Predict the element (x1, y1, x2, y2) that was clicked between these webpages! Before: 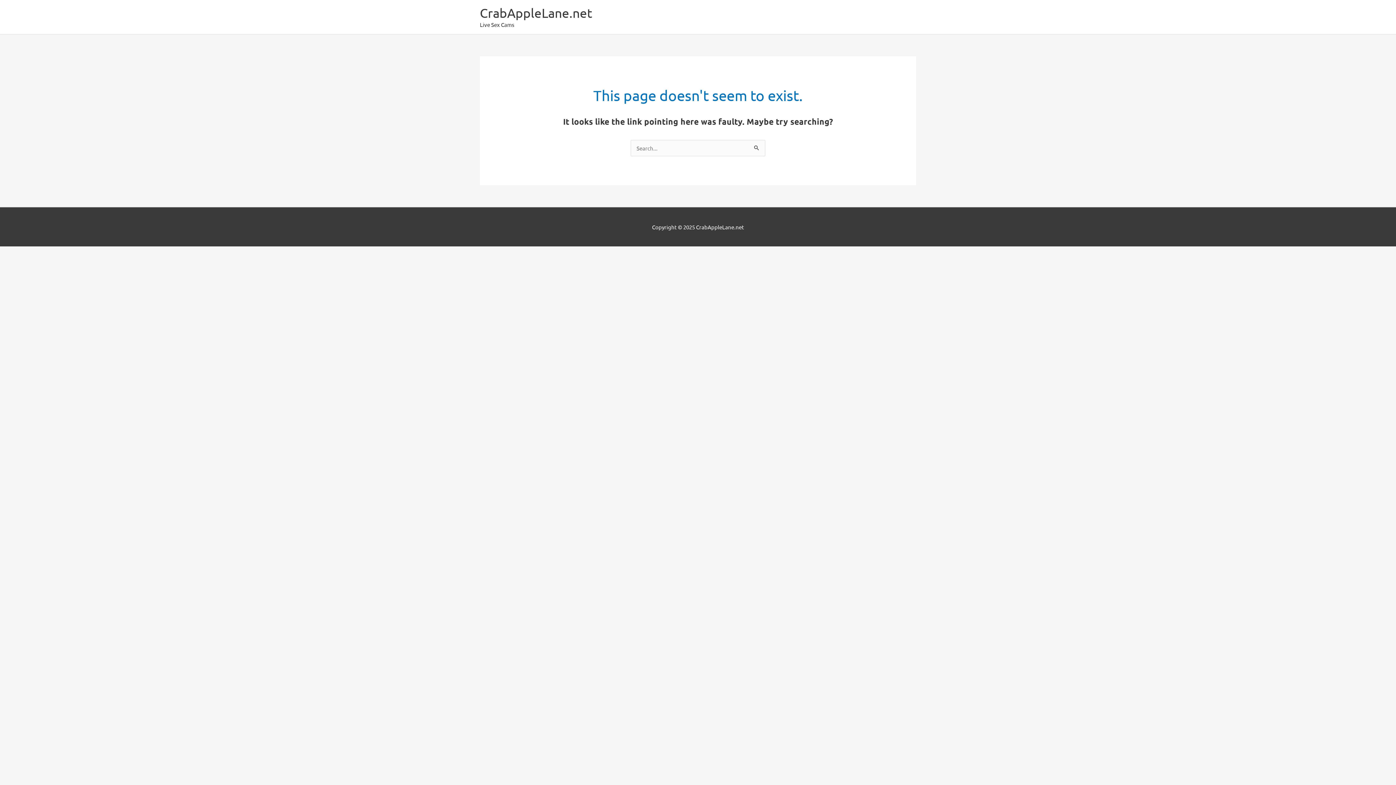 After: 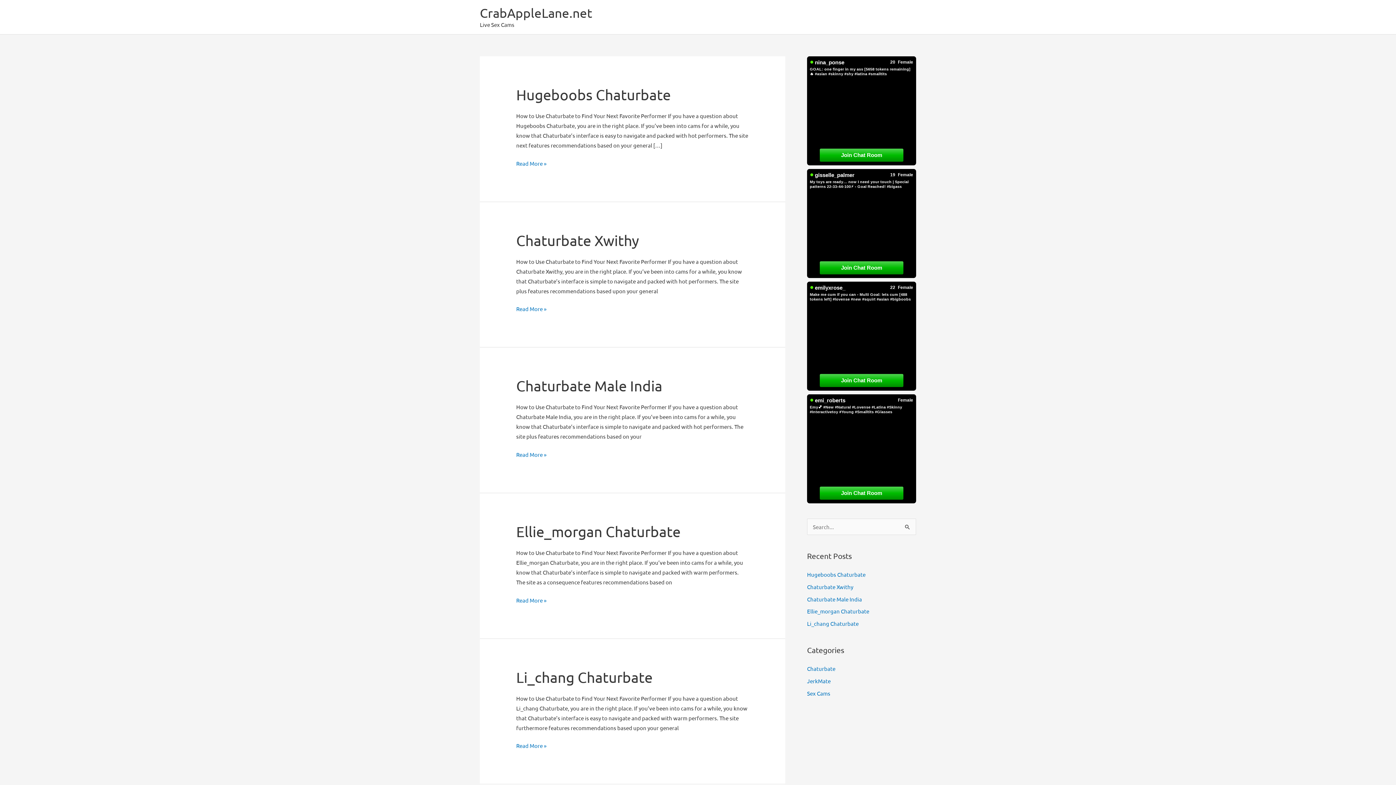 Action: label: CrabAppleLane.net bbox: (480, 5, 592, 20)